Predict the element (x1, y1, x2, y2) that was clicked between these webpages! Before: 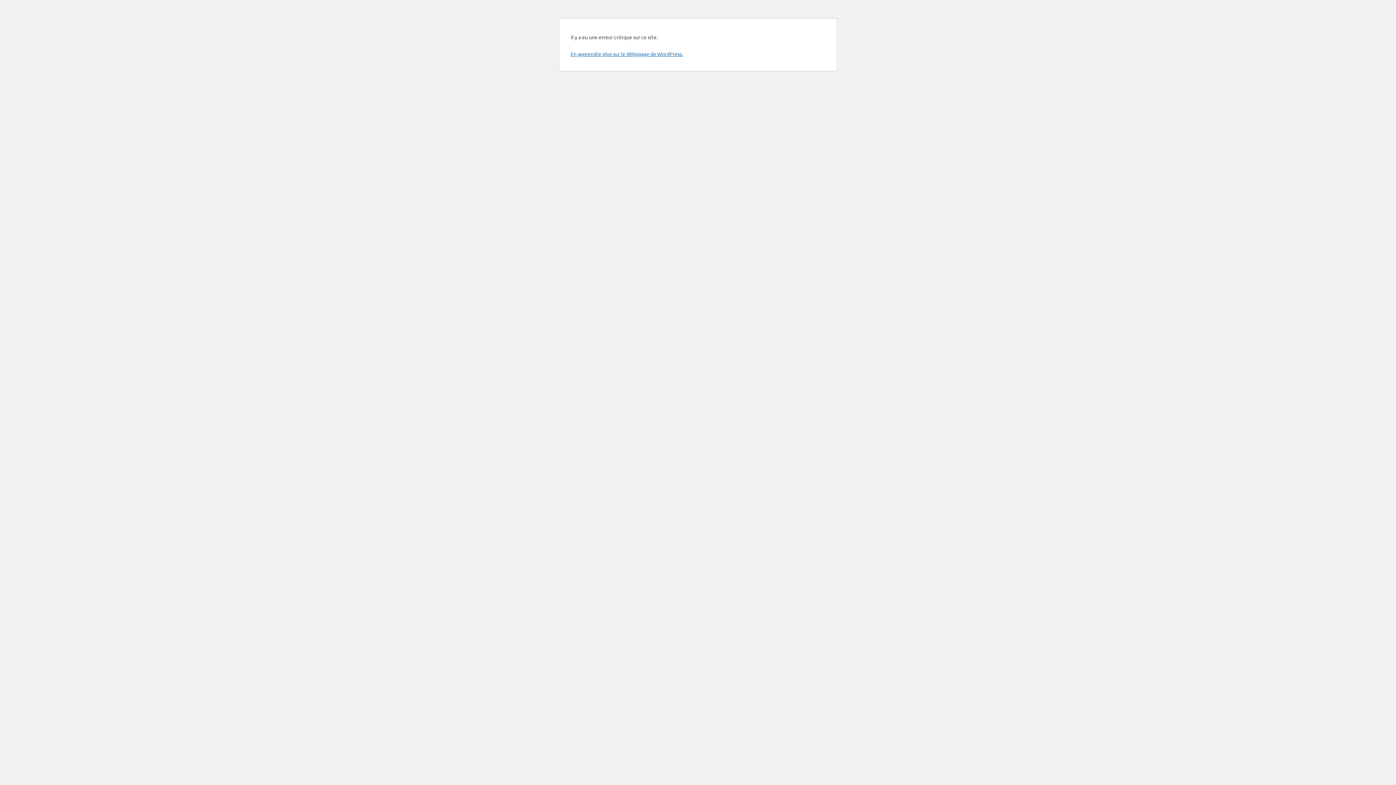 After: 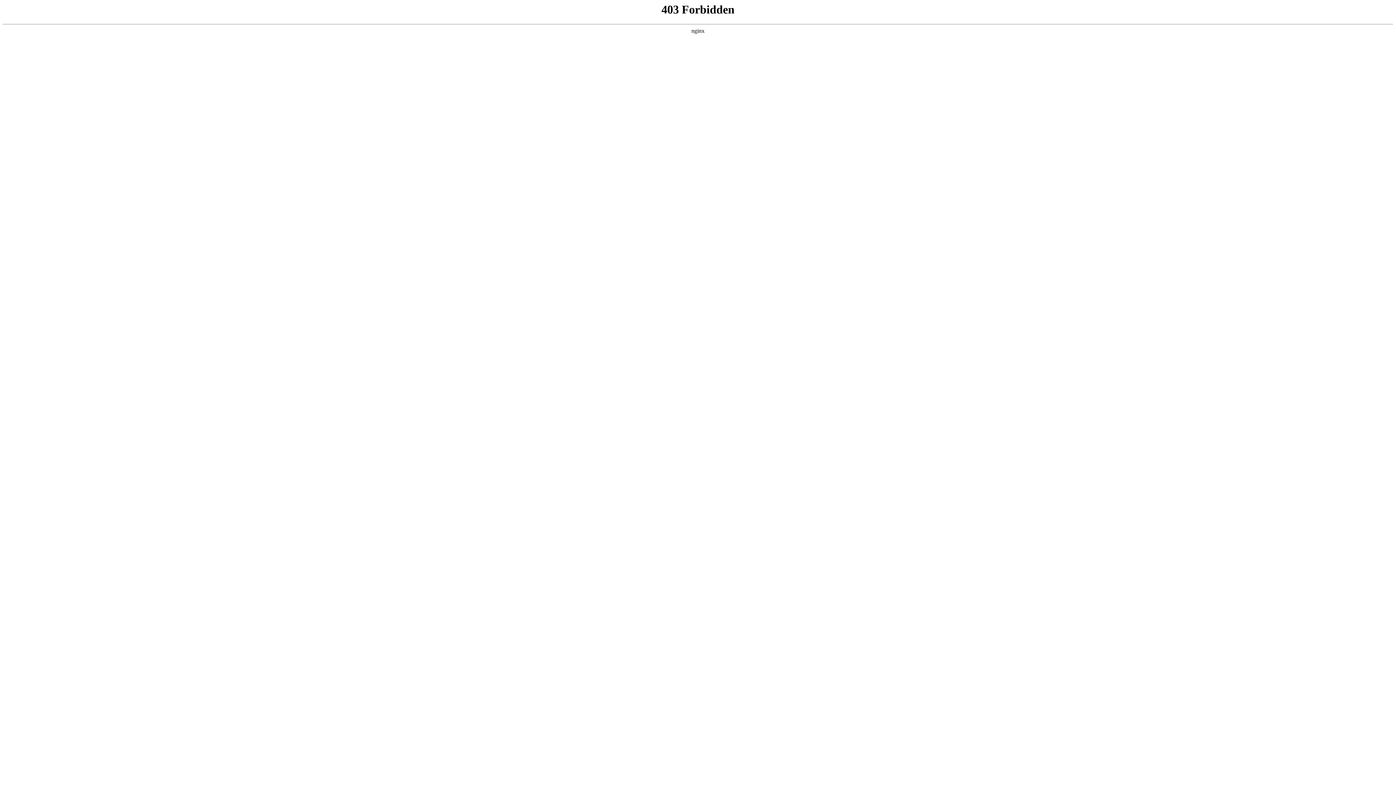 Action: label: En apprendre plus sur le débogage de WordPress. bbox: (570, 50, 683, 57)